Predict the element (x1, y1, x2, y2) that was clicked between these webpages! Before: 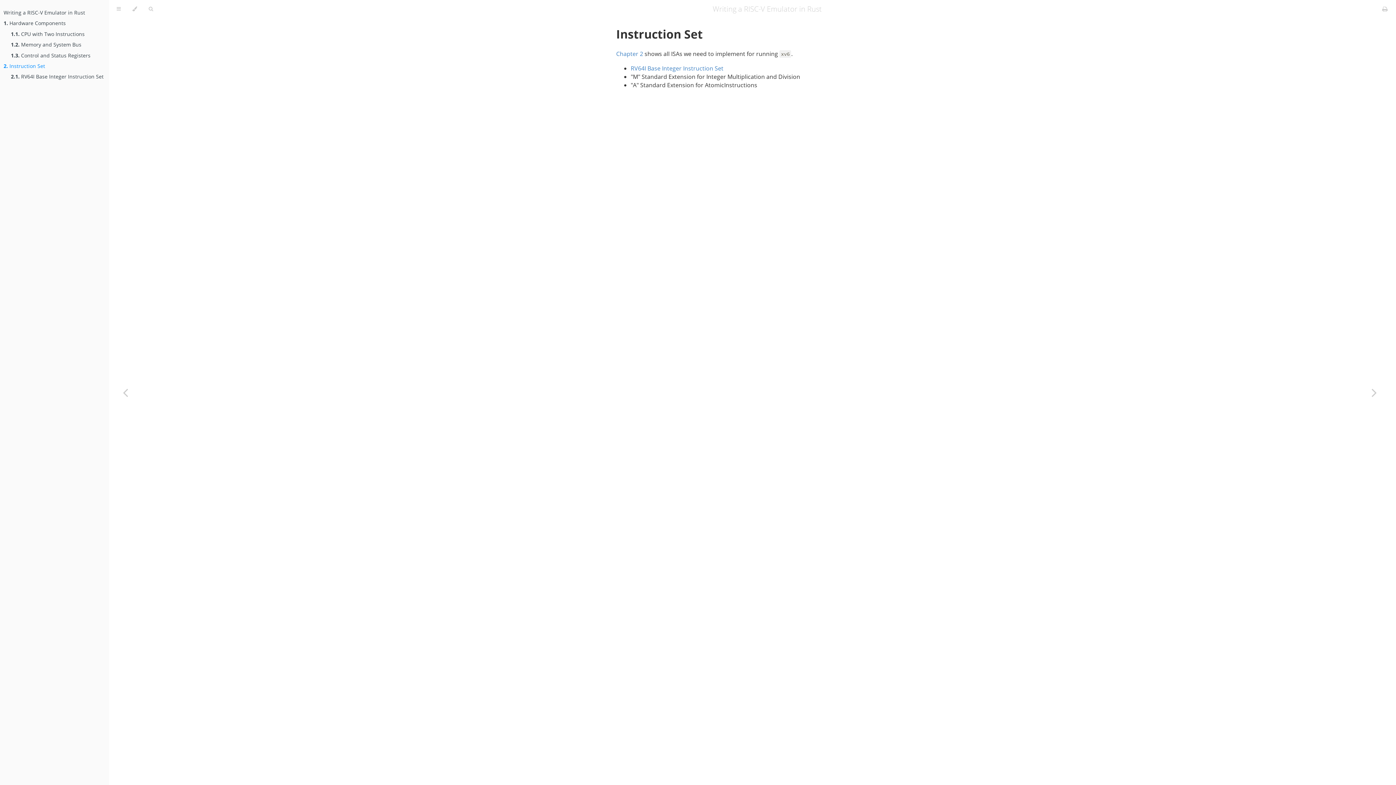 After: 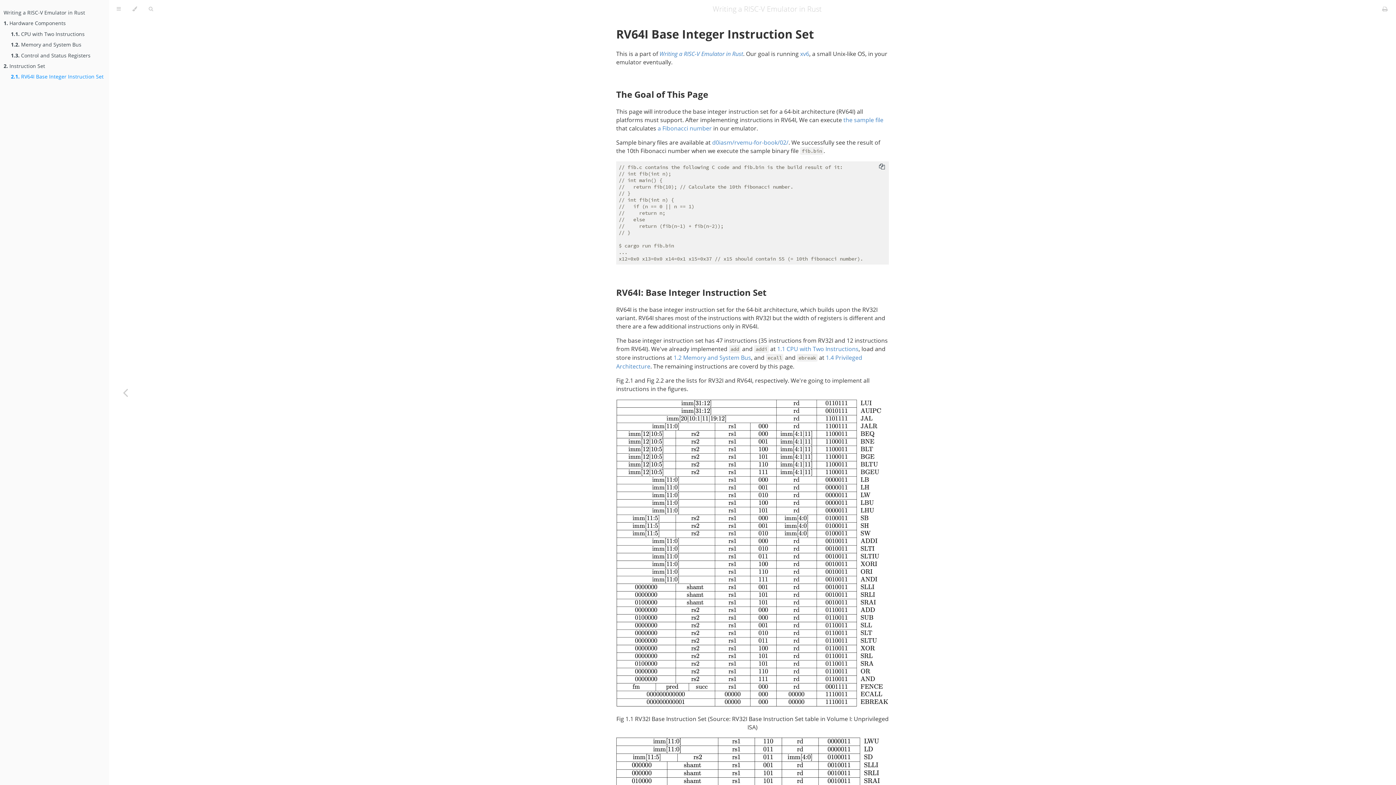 Action: bbox: (1358, 0, 1390, 785) label: Next chapter